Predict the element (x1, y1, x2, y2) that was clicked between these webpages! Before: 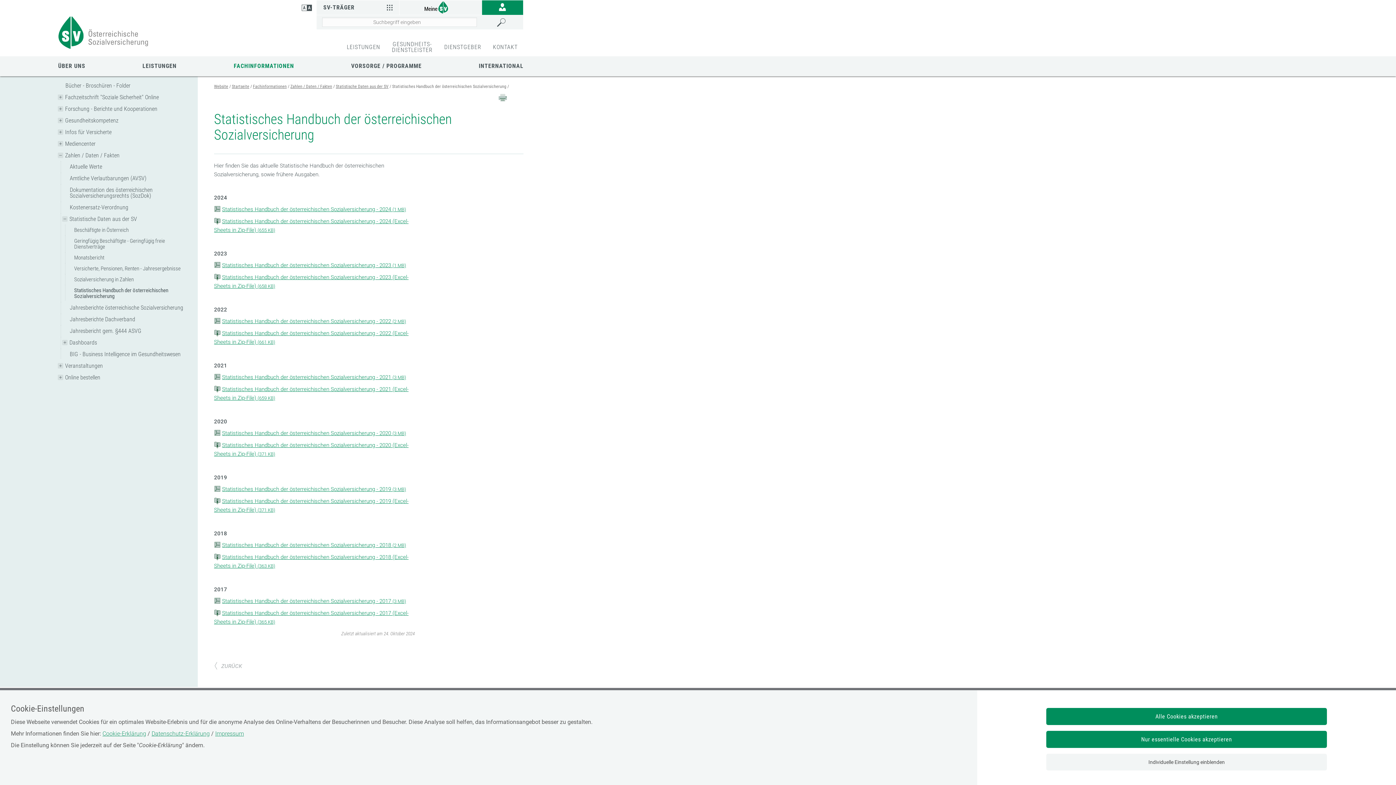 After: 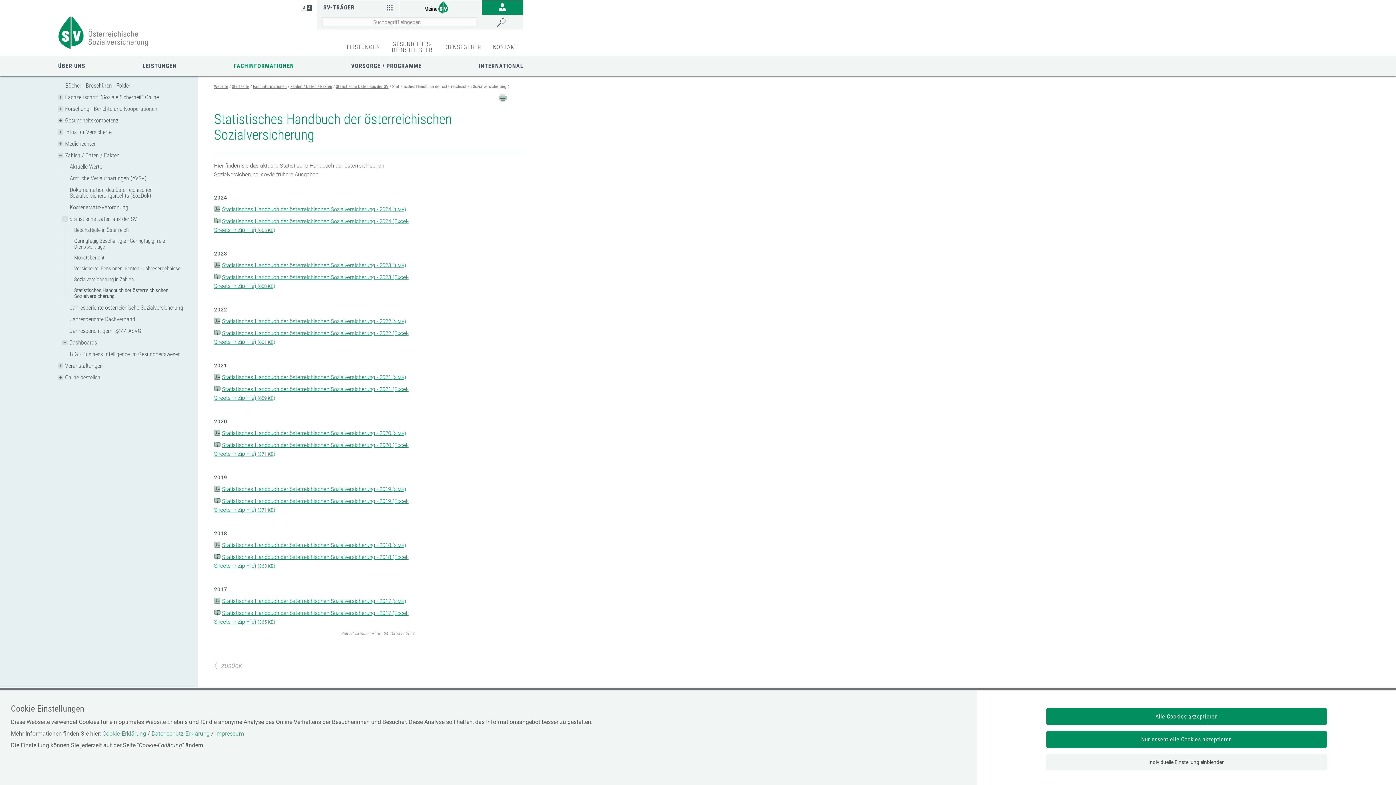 Action: label: Statistisches Handbuch der österreichischen Sozialversicherung - 2023 (1 MB) bbox: (214, 262, 406, 268)